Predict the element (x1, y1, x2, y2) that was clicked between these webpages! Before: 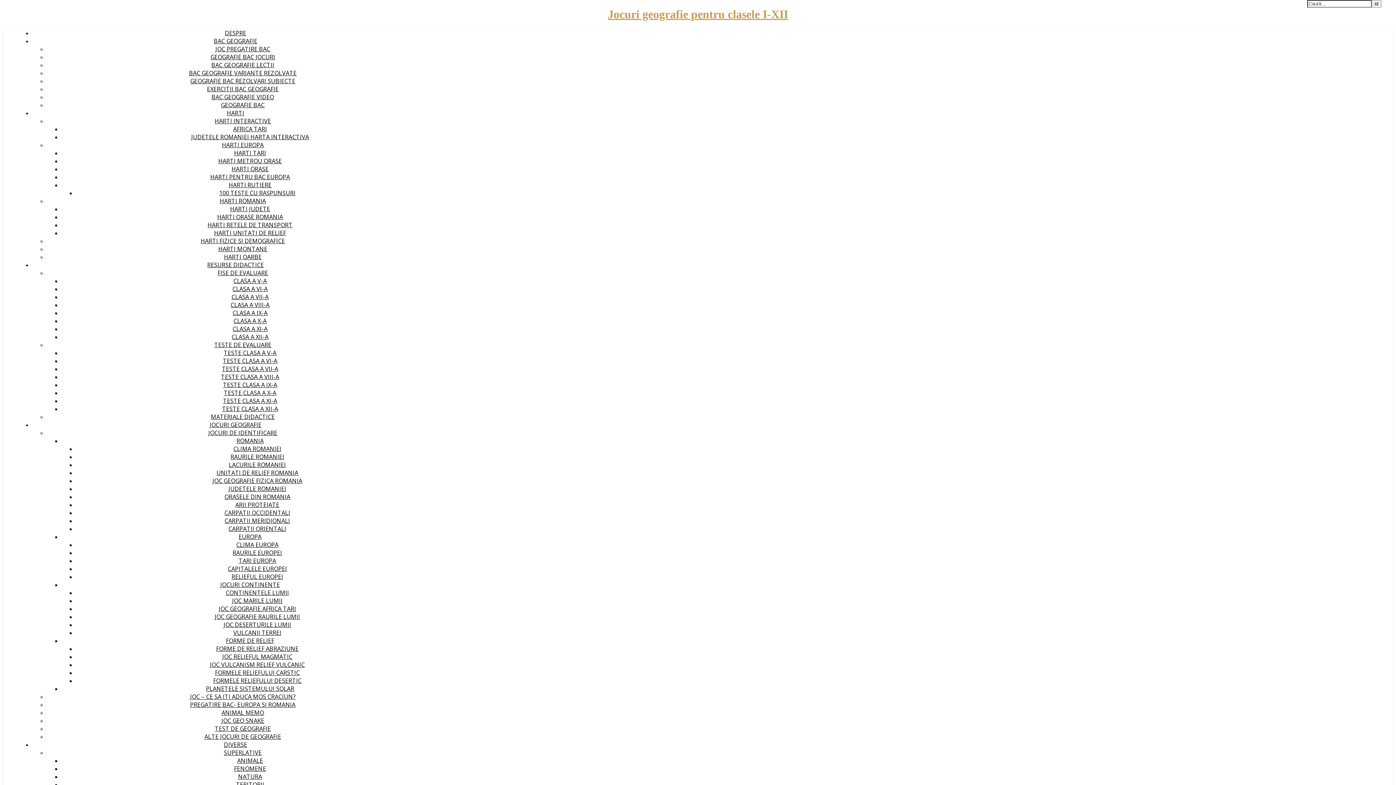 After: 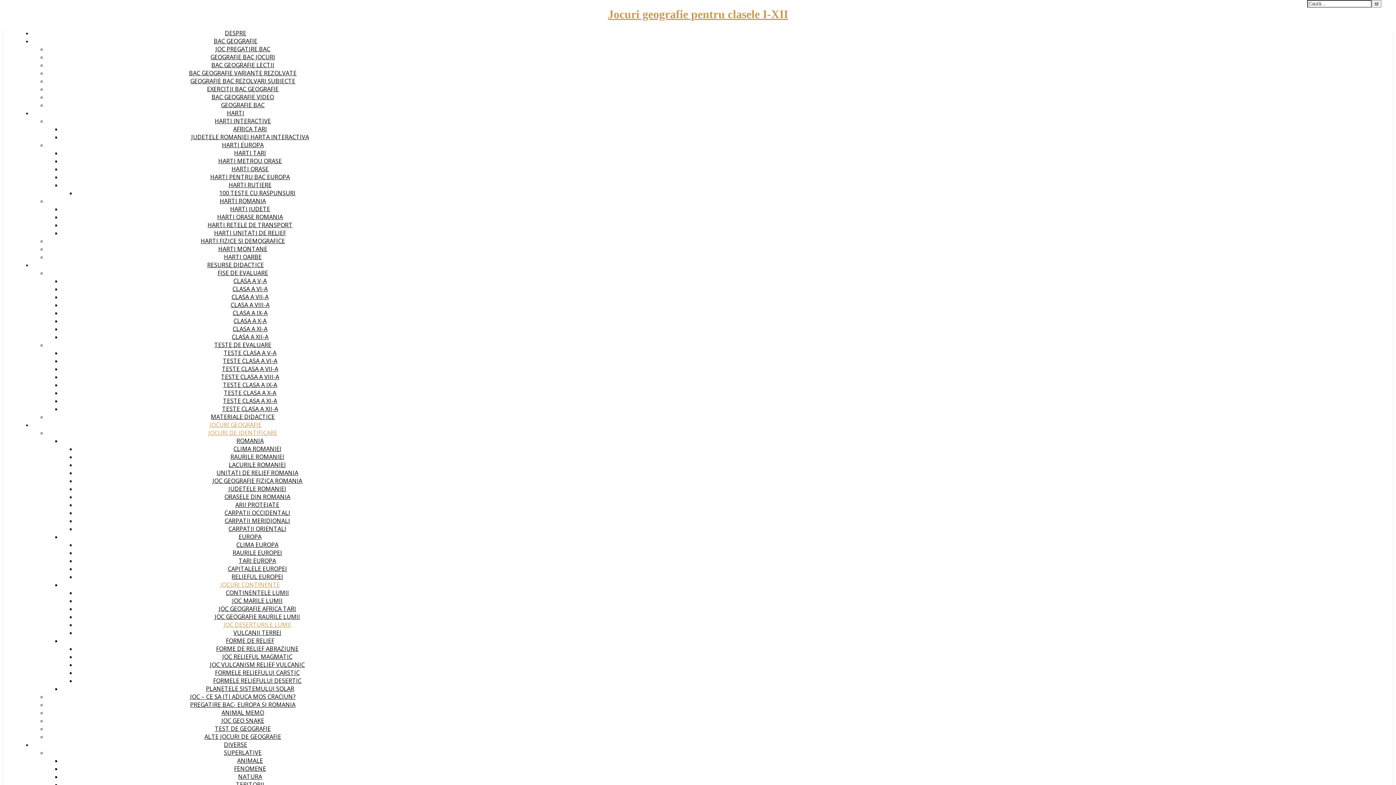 Action: label: JOC DESERTURILE LUMII bbox: (223, 621, 291, 629)